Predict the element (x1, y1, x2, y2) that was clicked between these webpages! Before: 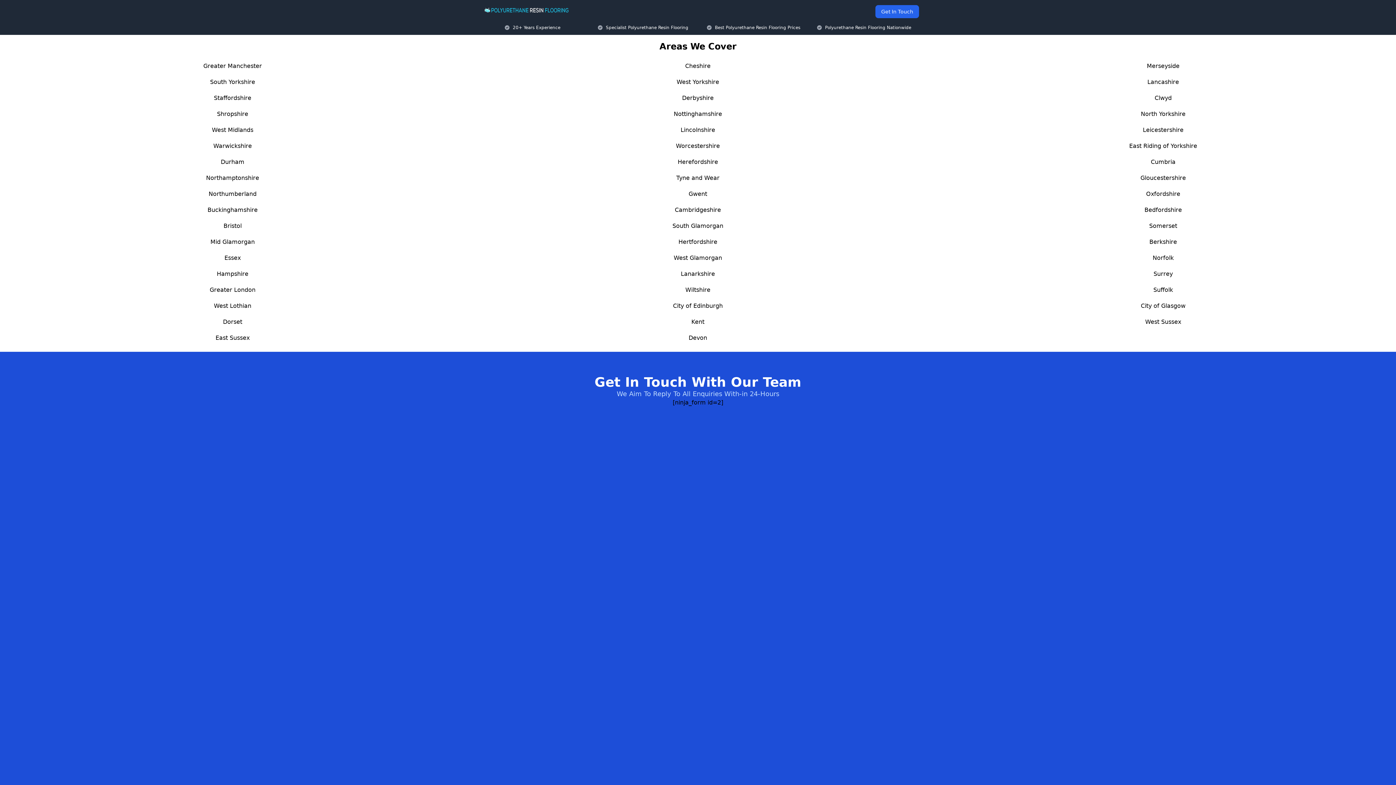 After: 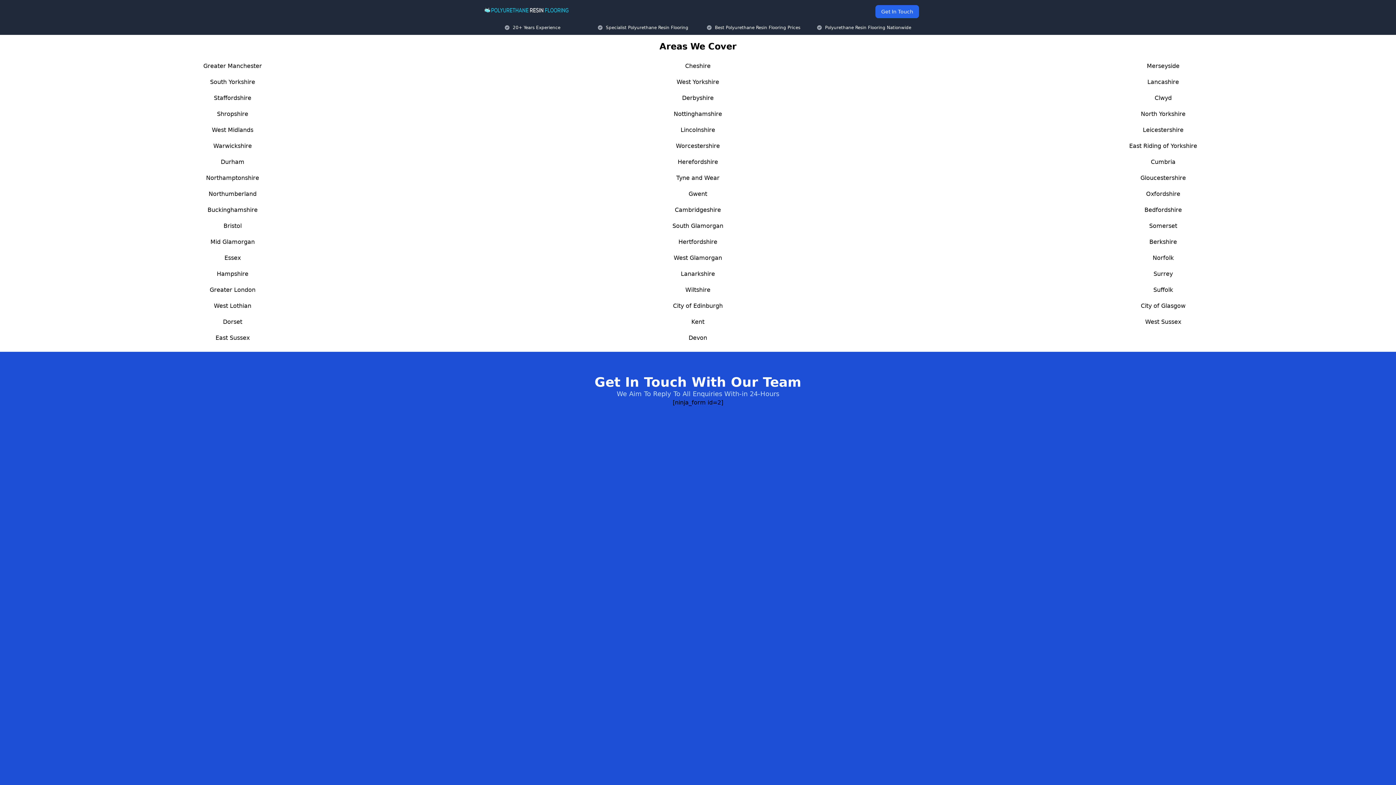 Action: label: Durham bbox: (220, 158, 244, 165)